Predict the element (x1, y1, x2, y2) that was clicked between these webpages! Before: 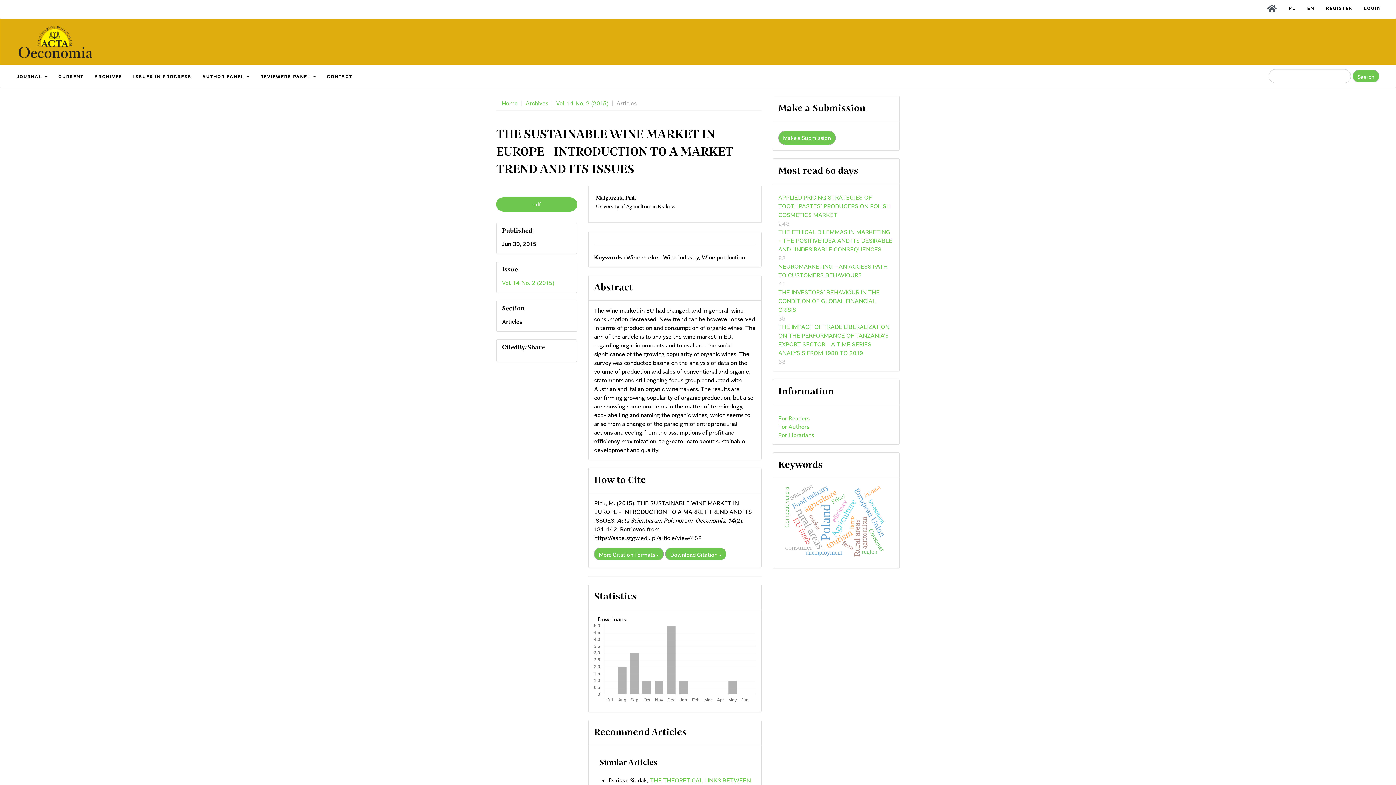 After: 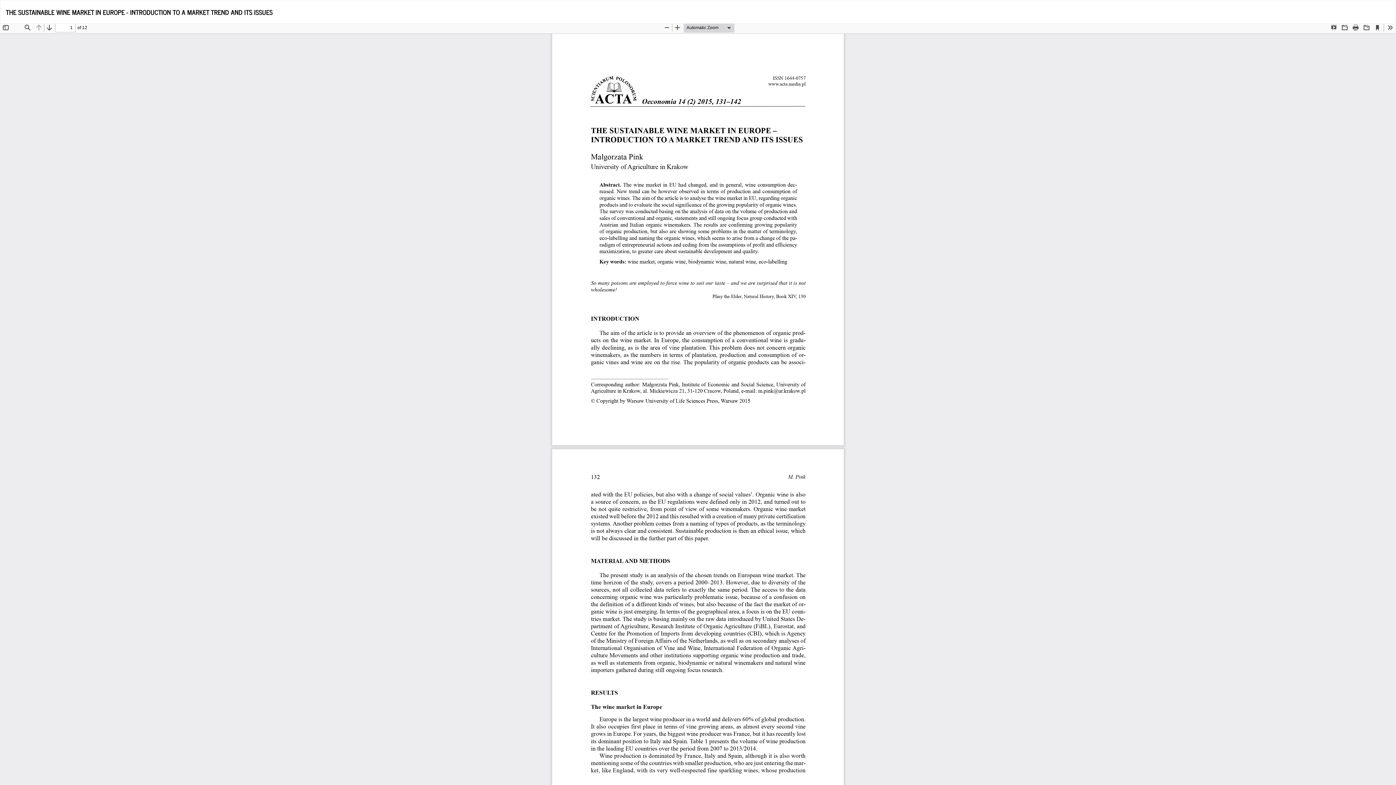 Action: bbox: (496, 197, 577, 211) label: pdf